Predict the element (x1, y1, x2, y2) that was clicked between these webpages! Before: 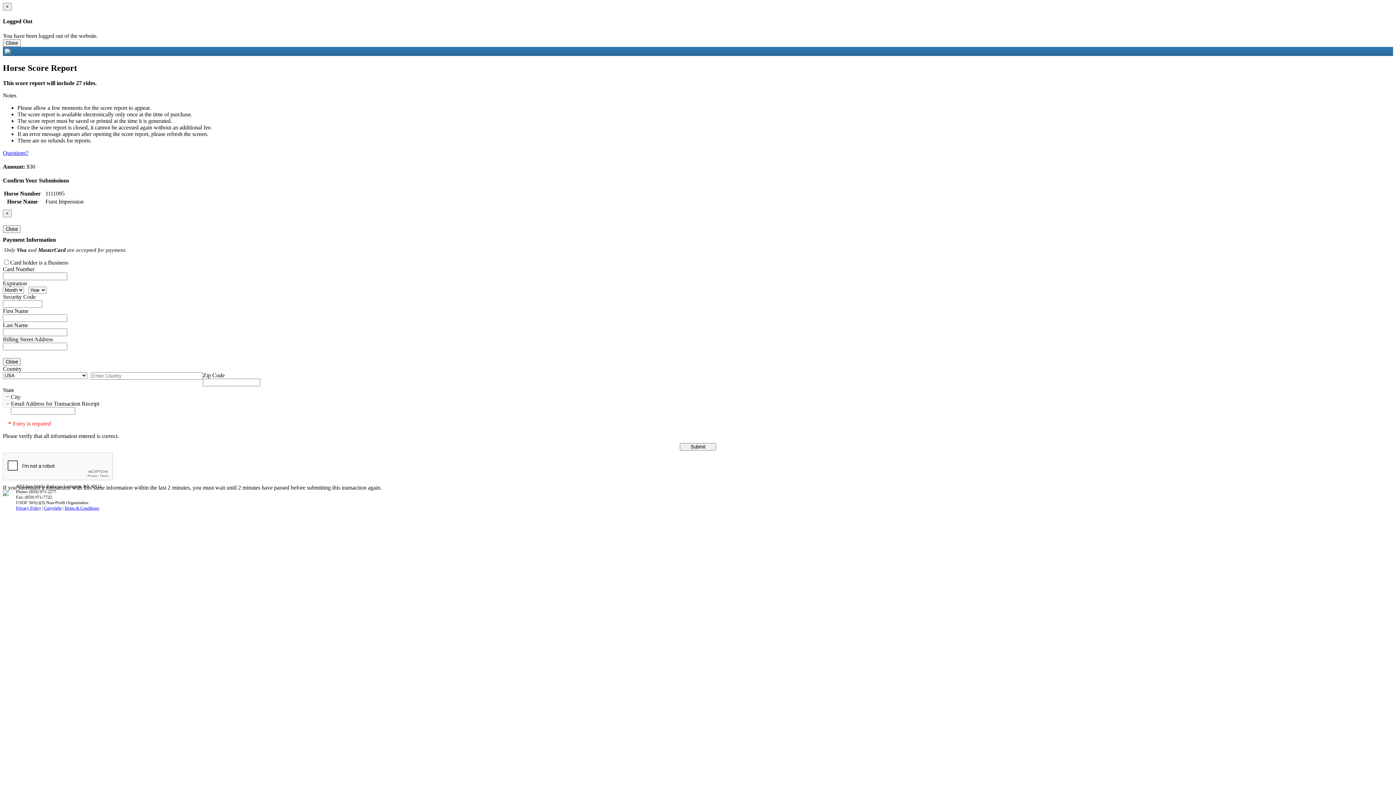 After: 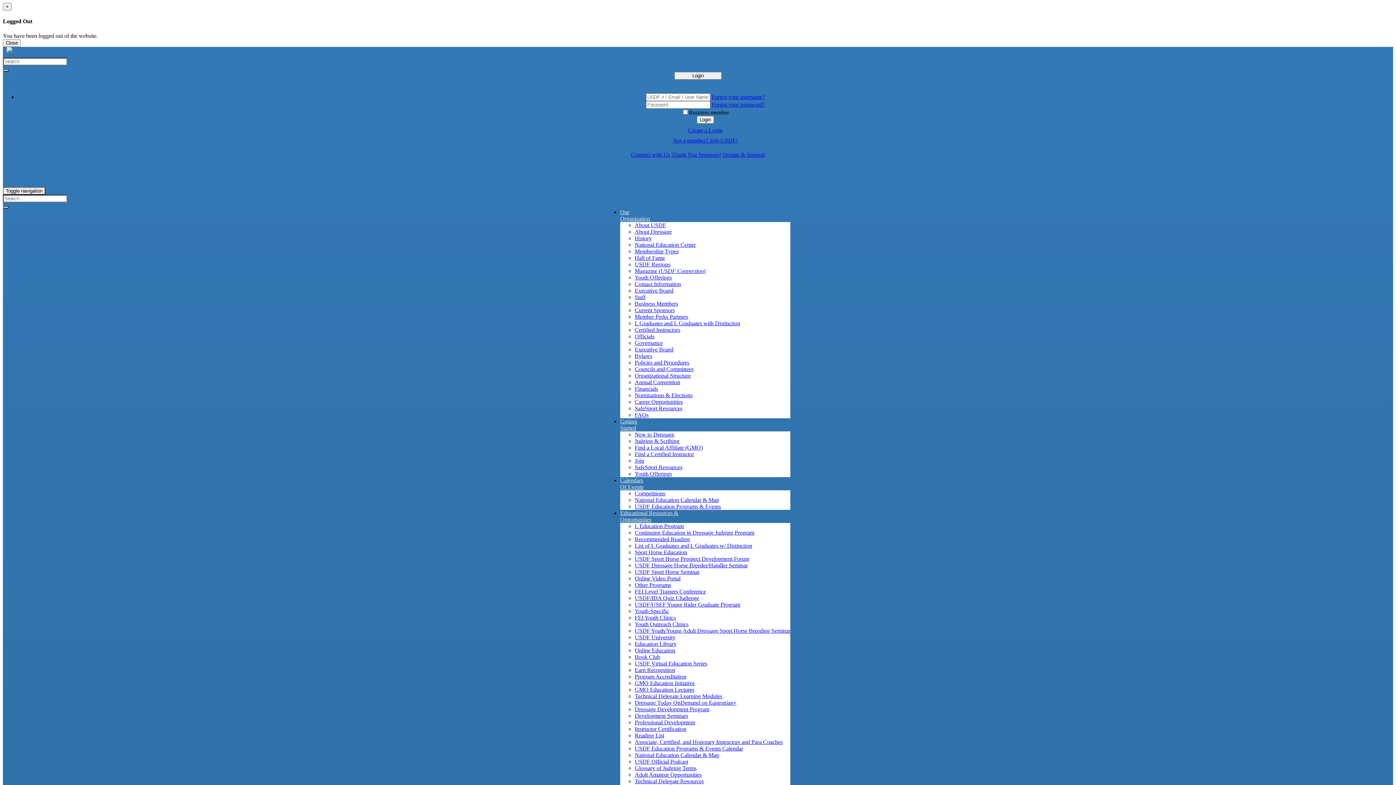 Action: bbox: (16, 505, 41, 510) label: Privacy Policy